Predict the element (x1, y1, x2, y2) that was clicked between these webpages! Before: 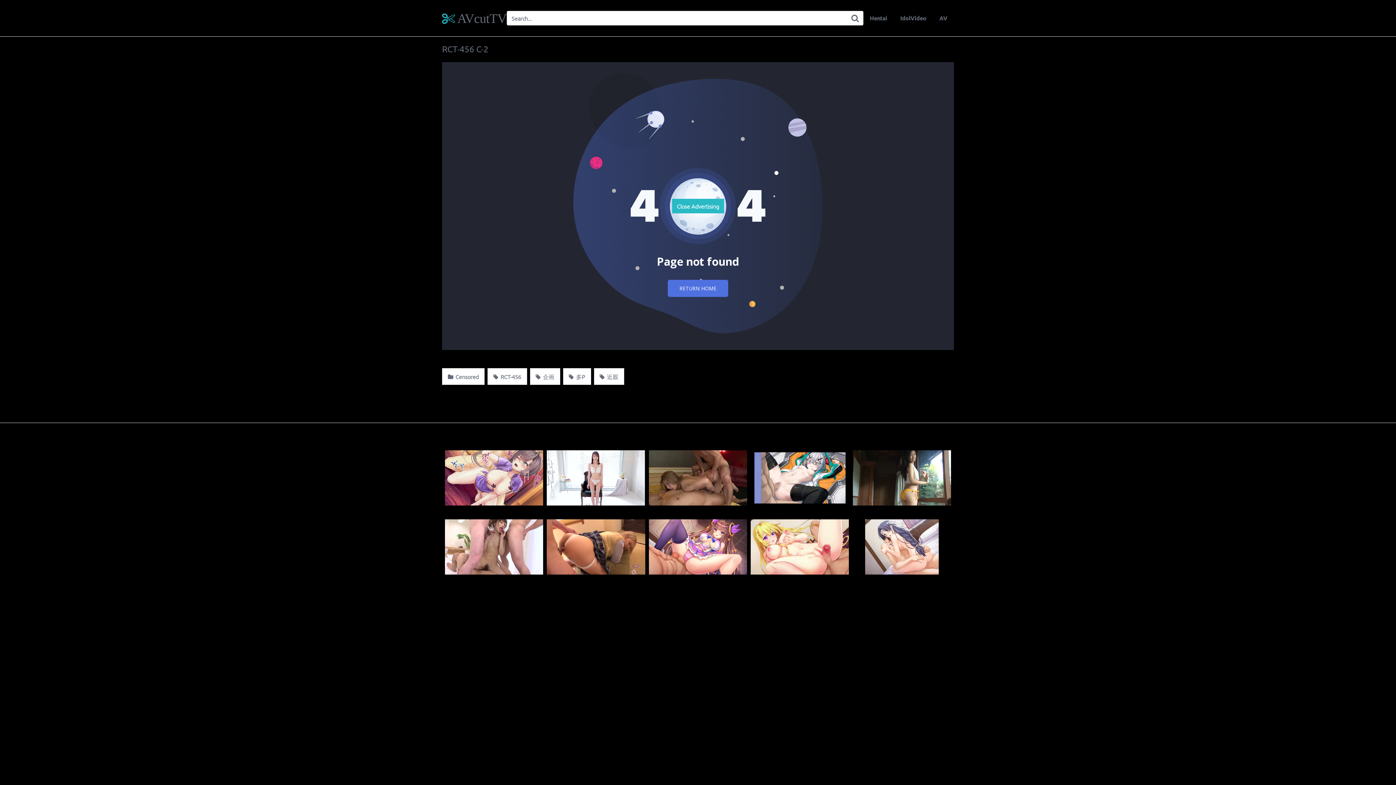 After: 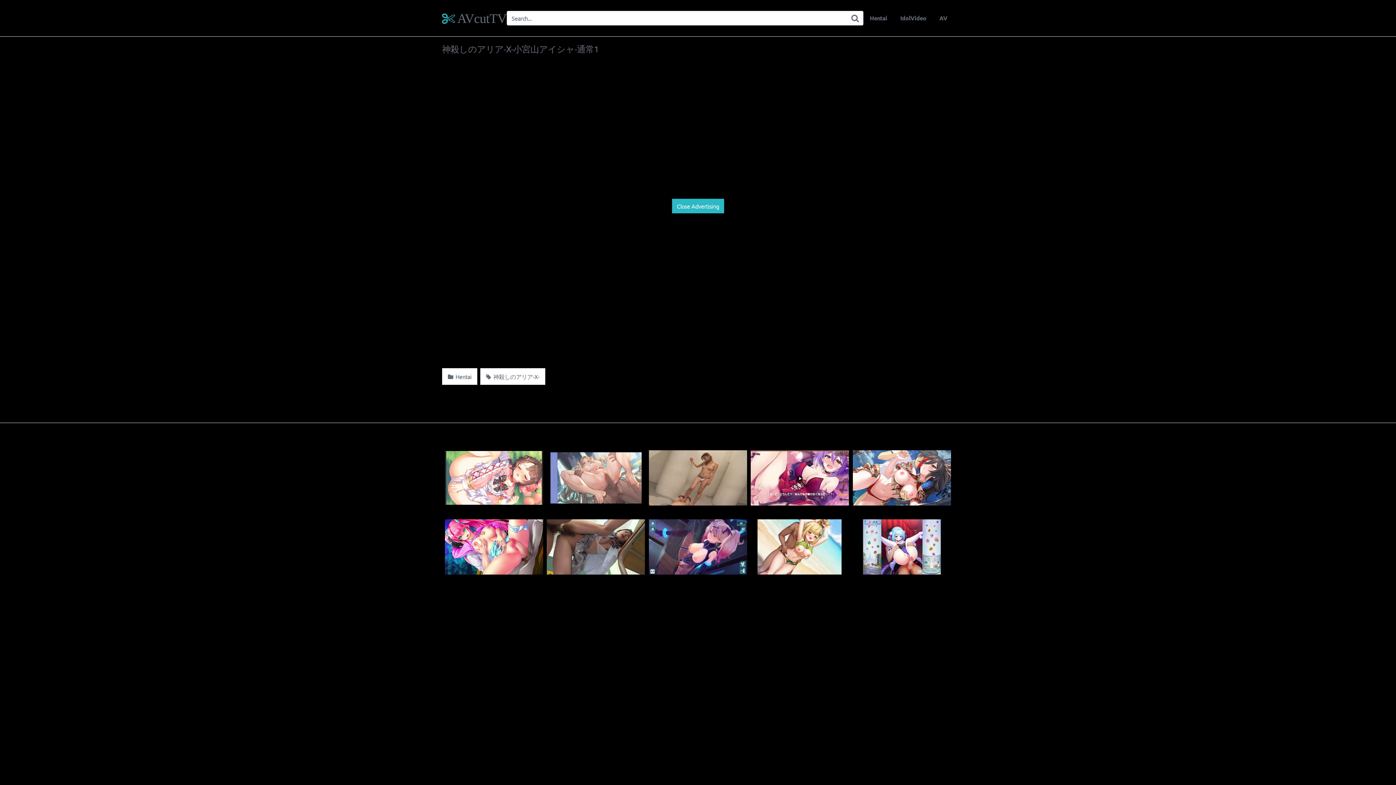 Action: bbox: (750, 519, 849, 574)